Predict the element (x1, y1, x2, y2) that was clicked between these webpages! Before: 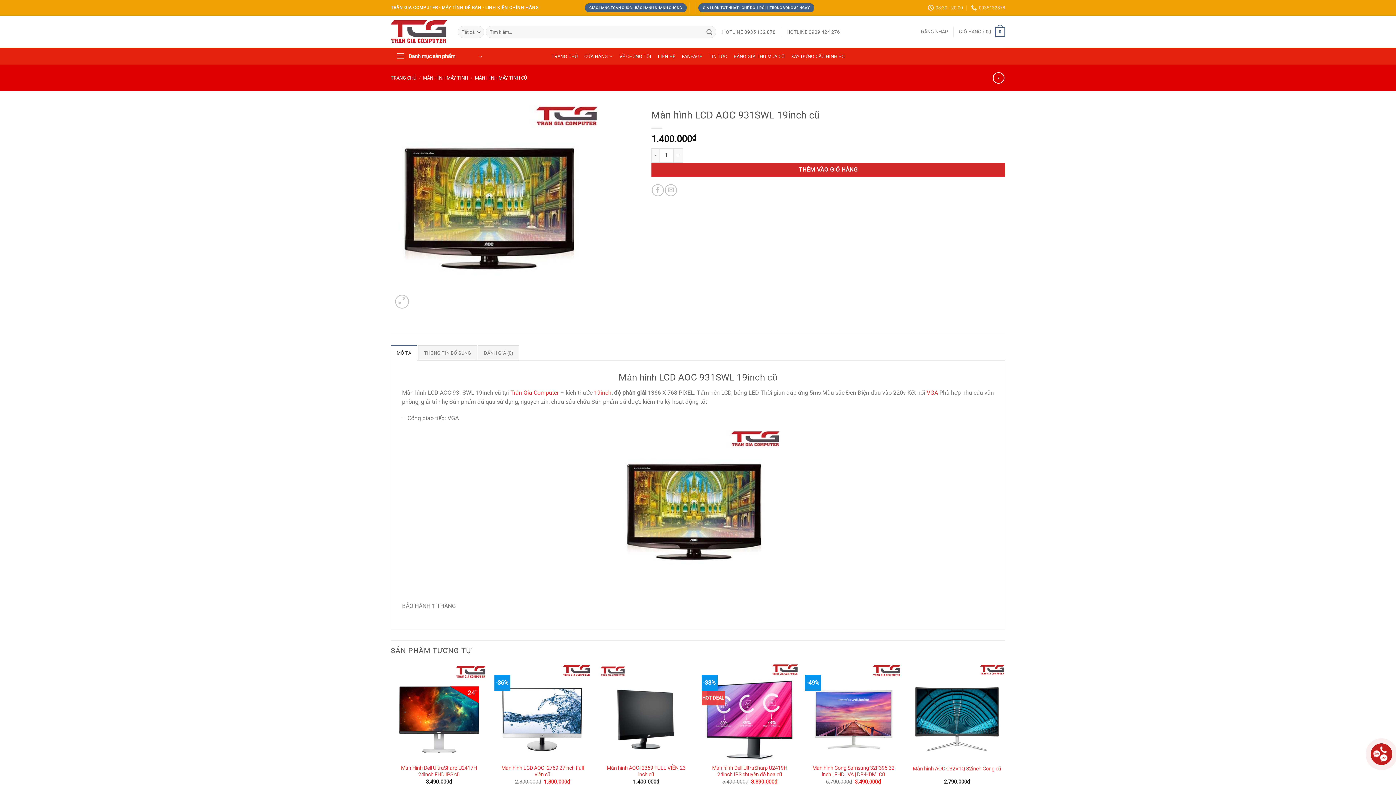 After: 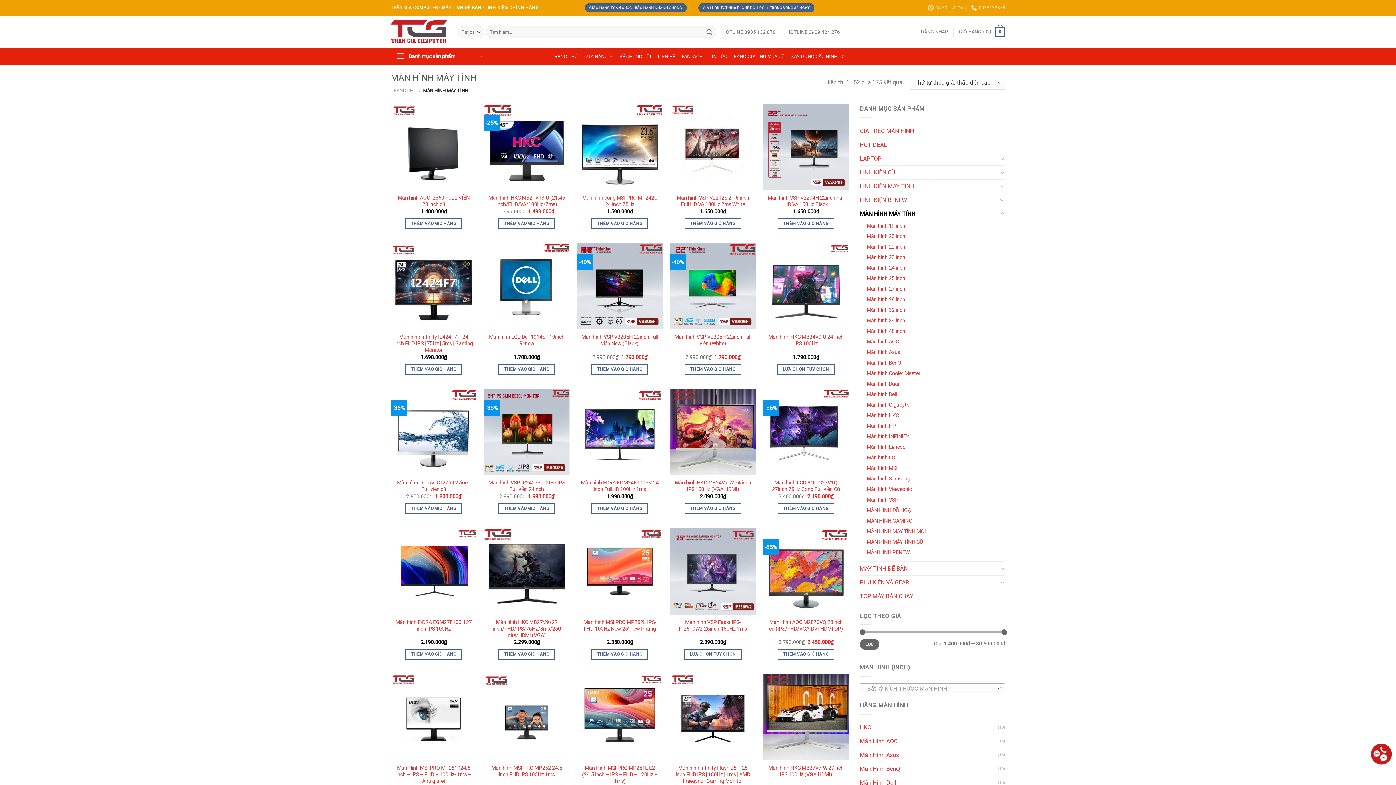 Action: bbox: (423, 75, 468, 80) label: MÀN HÌNH MÁY TÍNH